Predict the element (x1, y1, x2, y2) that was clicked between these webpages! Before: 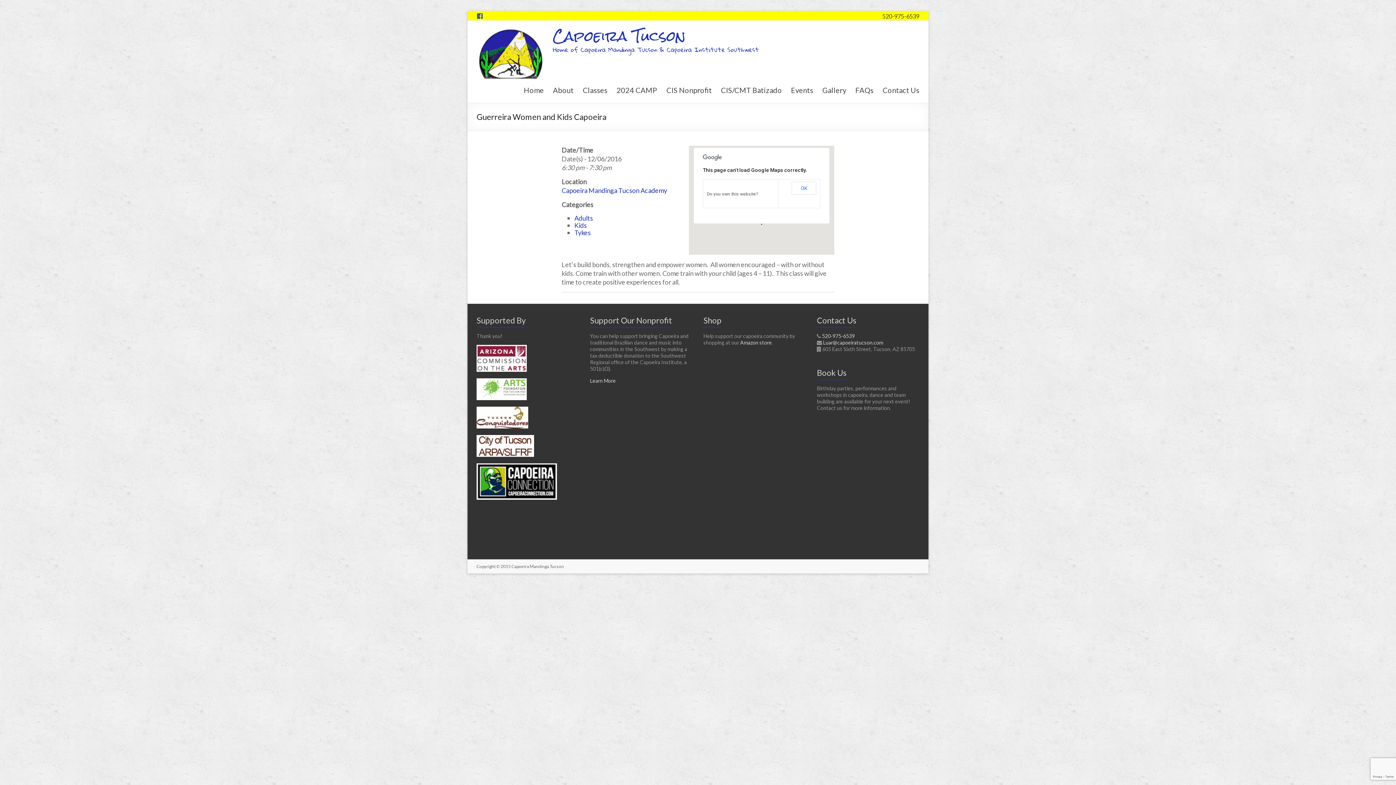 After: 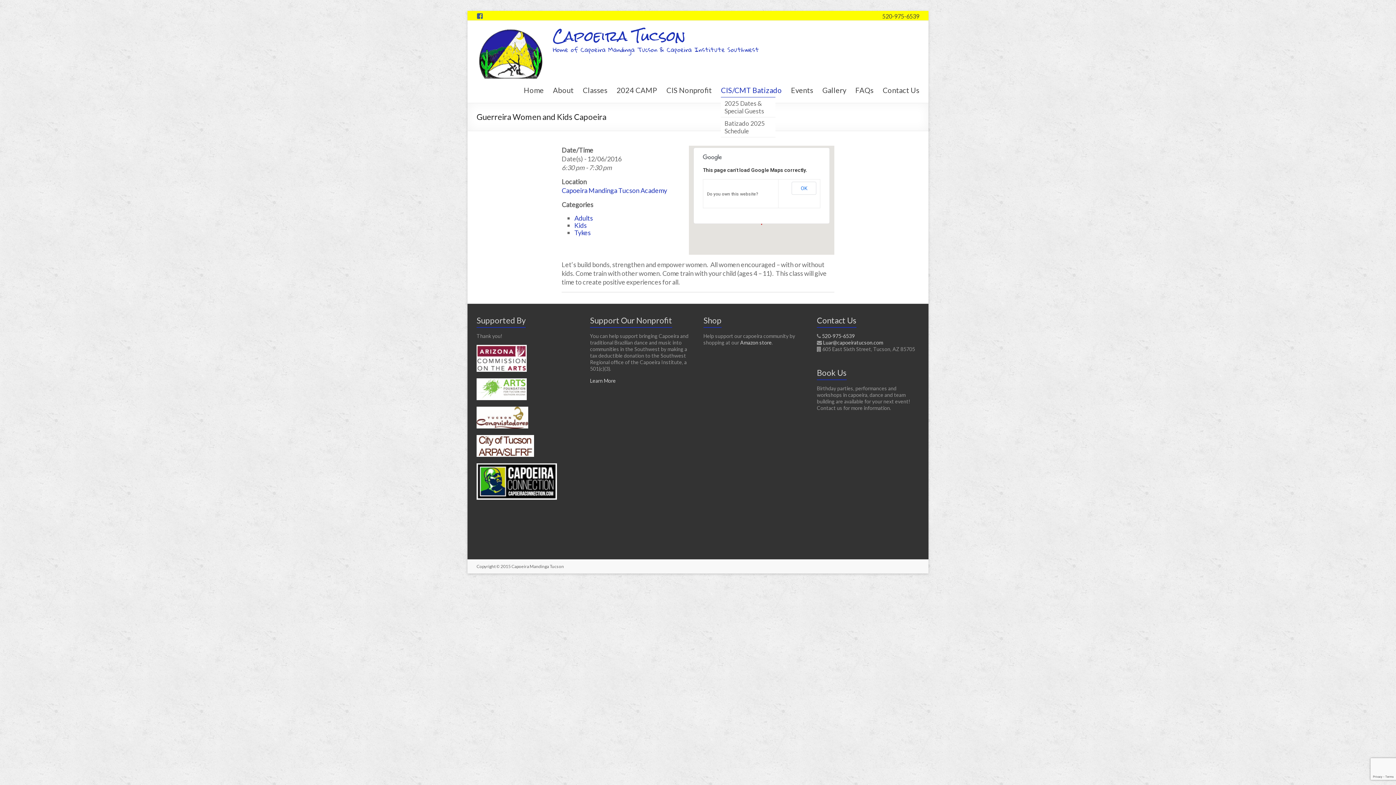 Action: label: CIS/CMT Batizado bbox: (721, 80, 782, 97)